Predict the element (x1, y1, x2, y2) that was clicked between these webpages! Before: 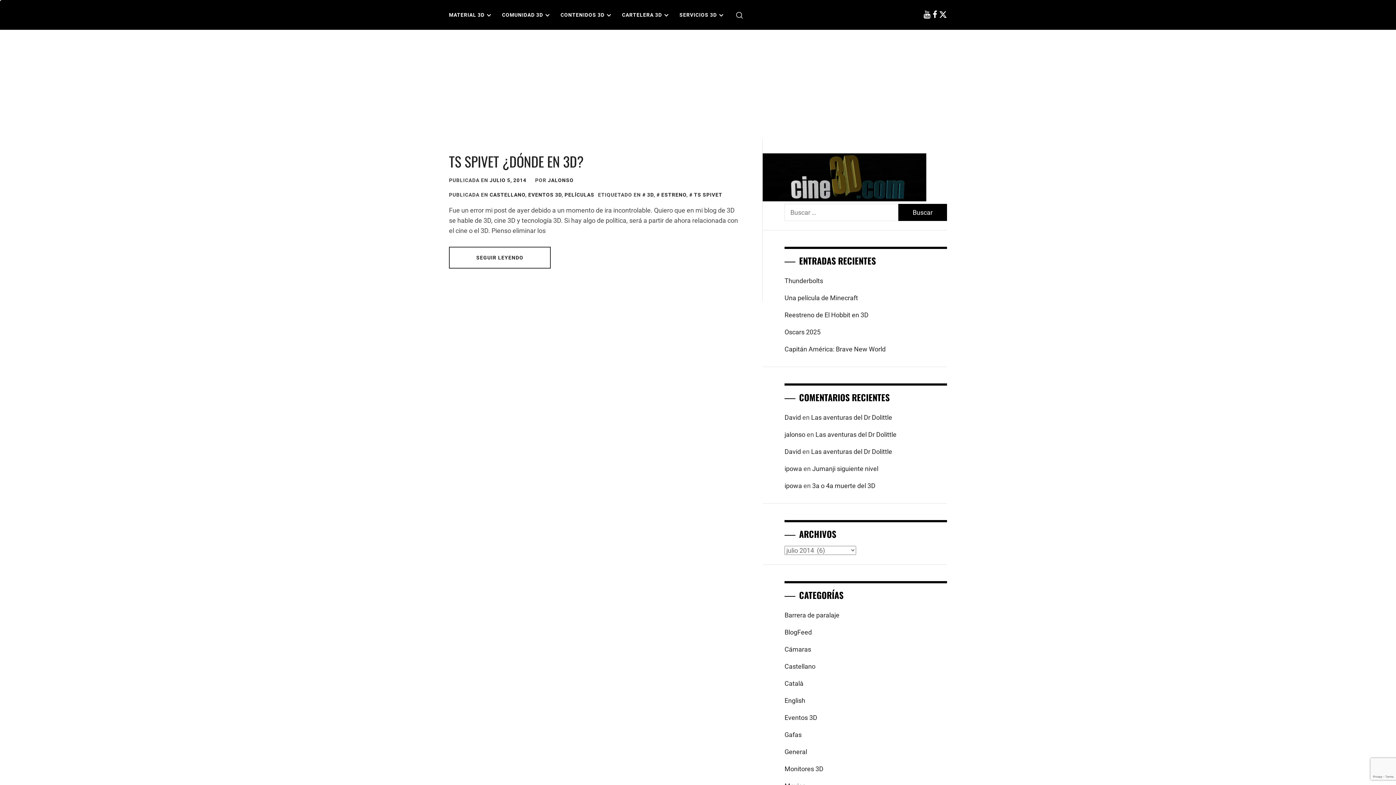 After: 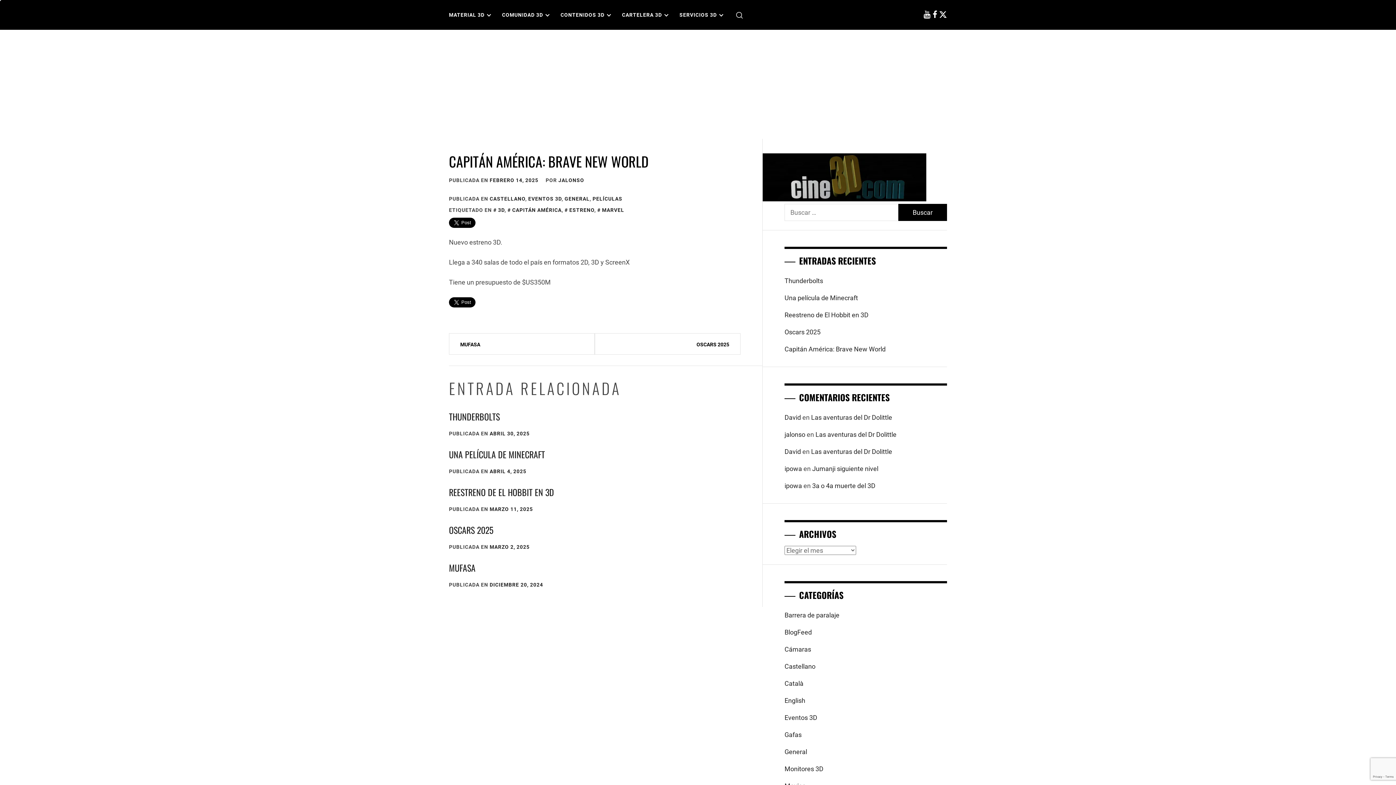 Action: label: Capitán América: Brave New World bbox: (784, 340, 946, 357)